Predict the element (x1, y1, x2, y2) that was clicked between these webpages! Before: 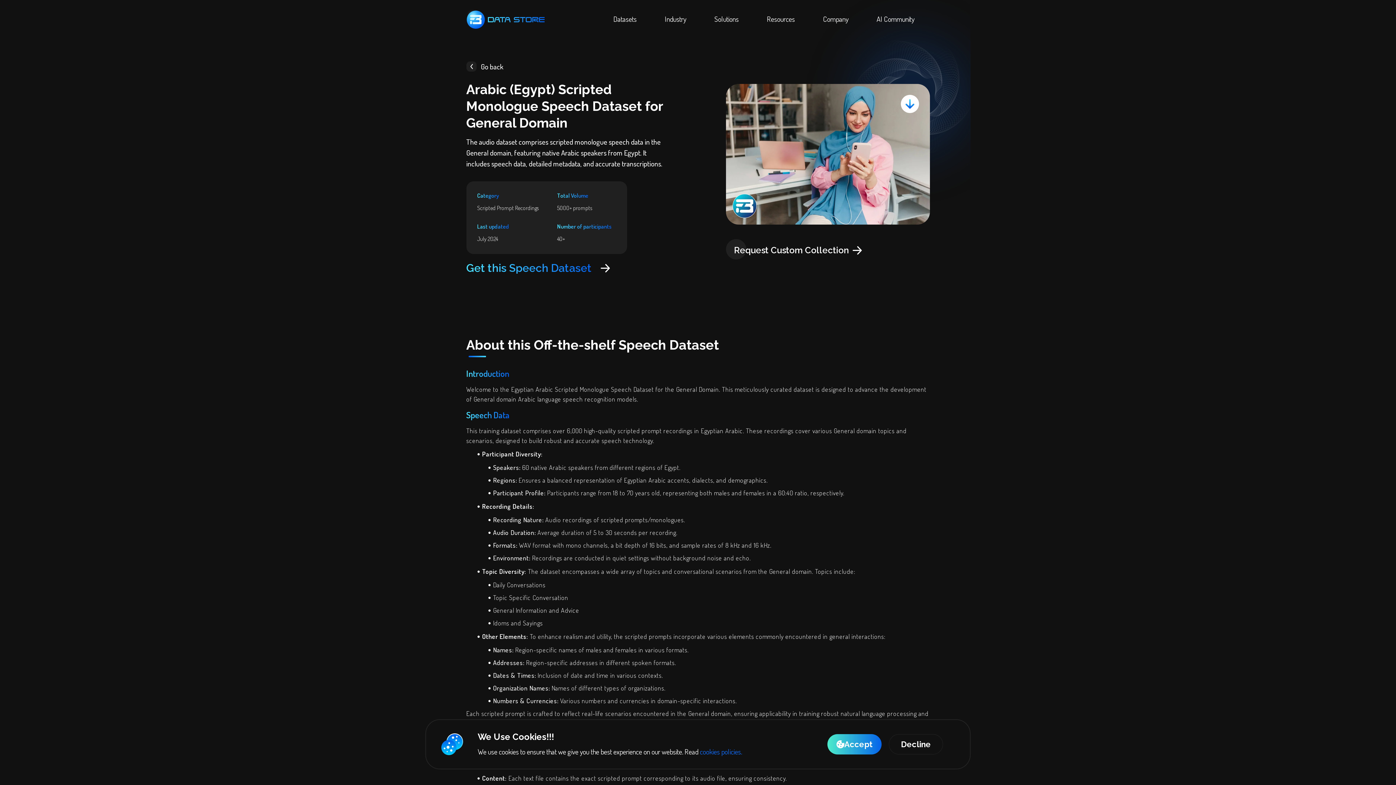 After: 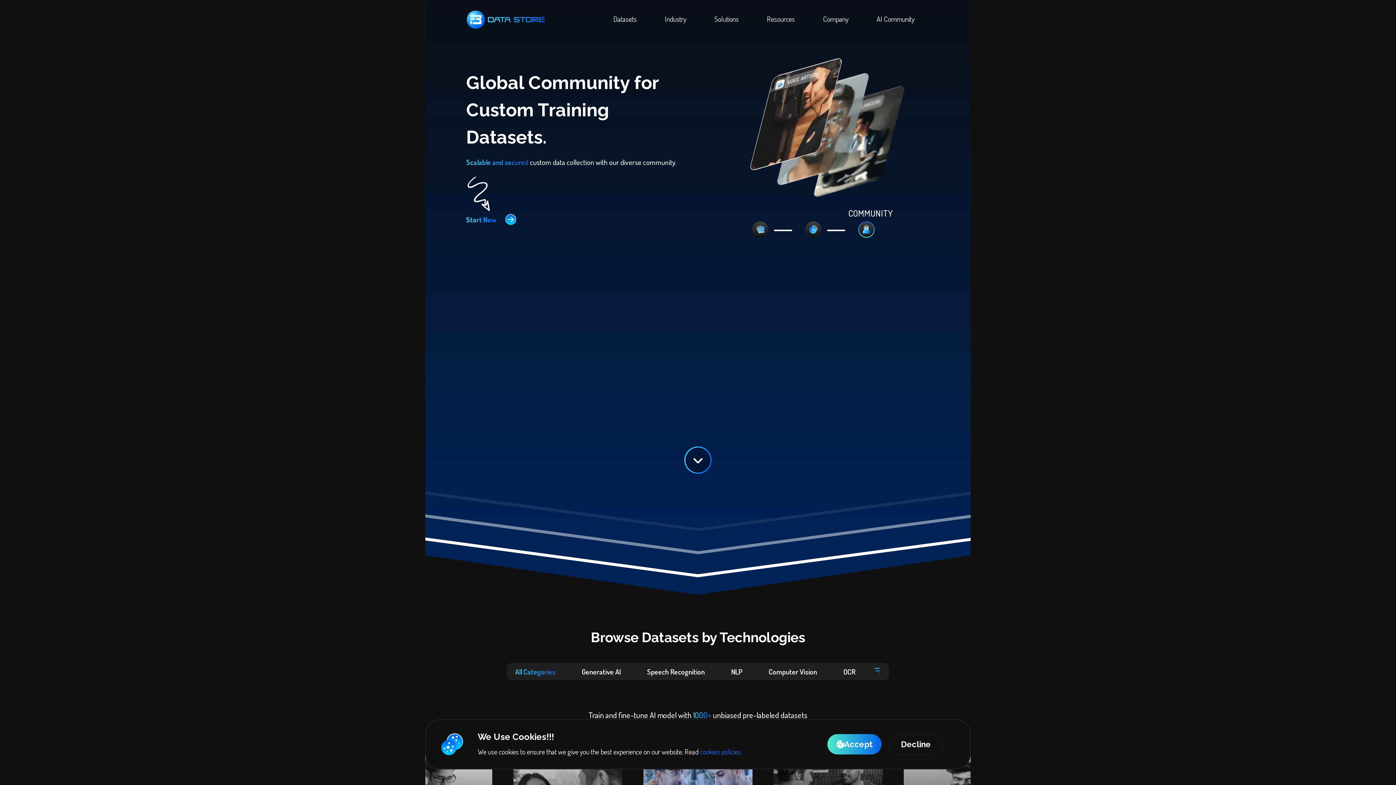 Action: bbox: (466, 3, 544, 34)